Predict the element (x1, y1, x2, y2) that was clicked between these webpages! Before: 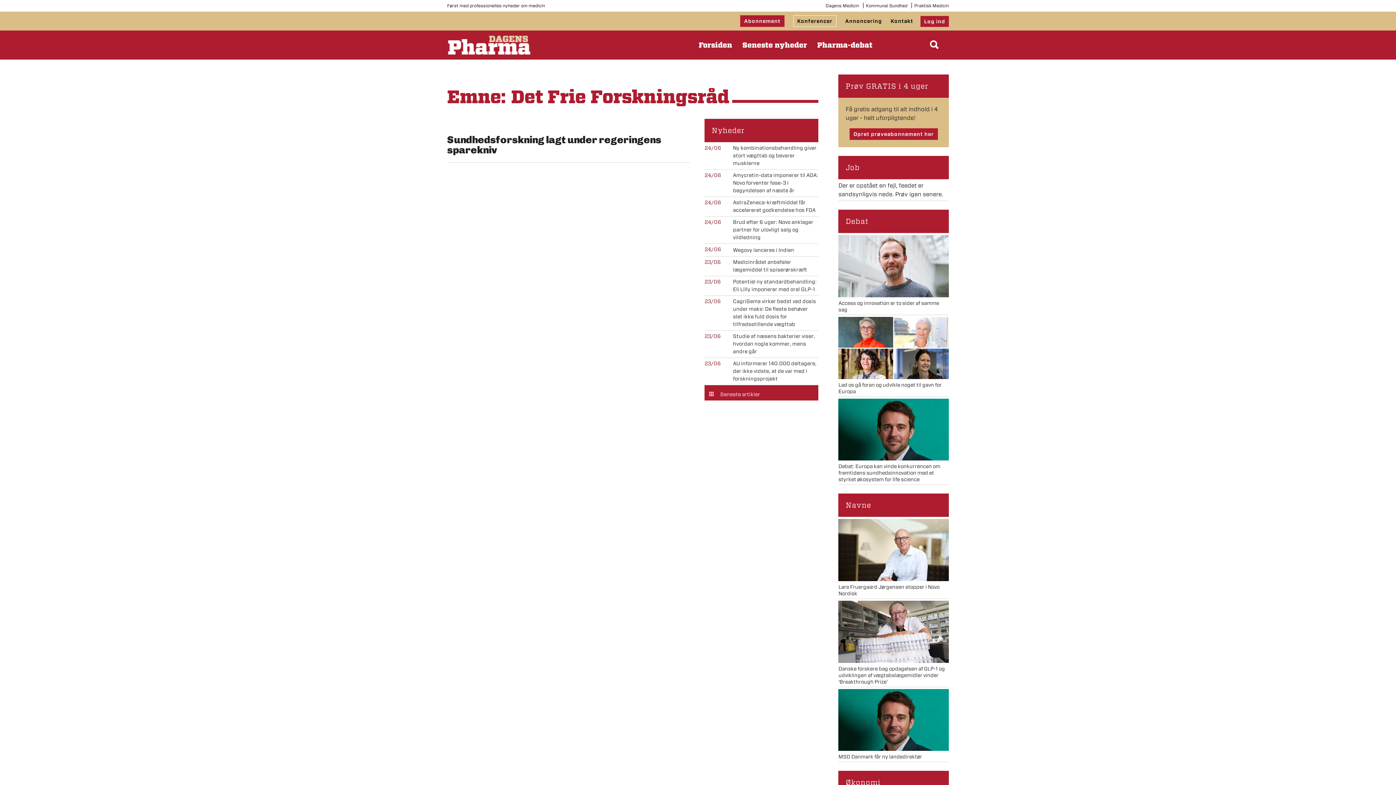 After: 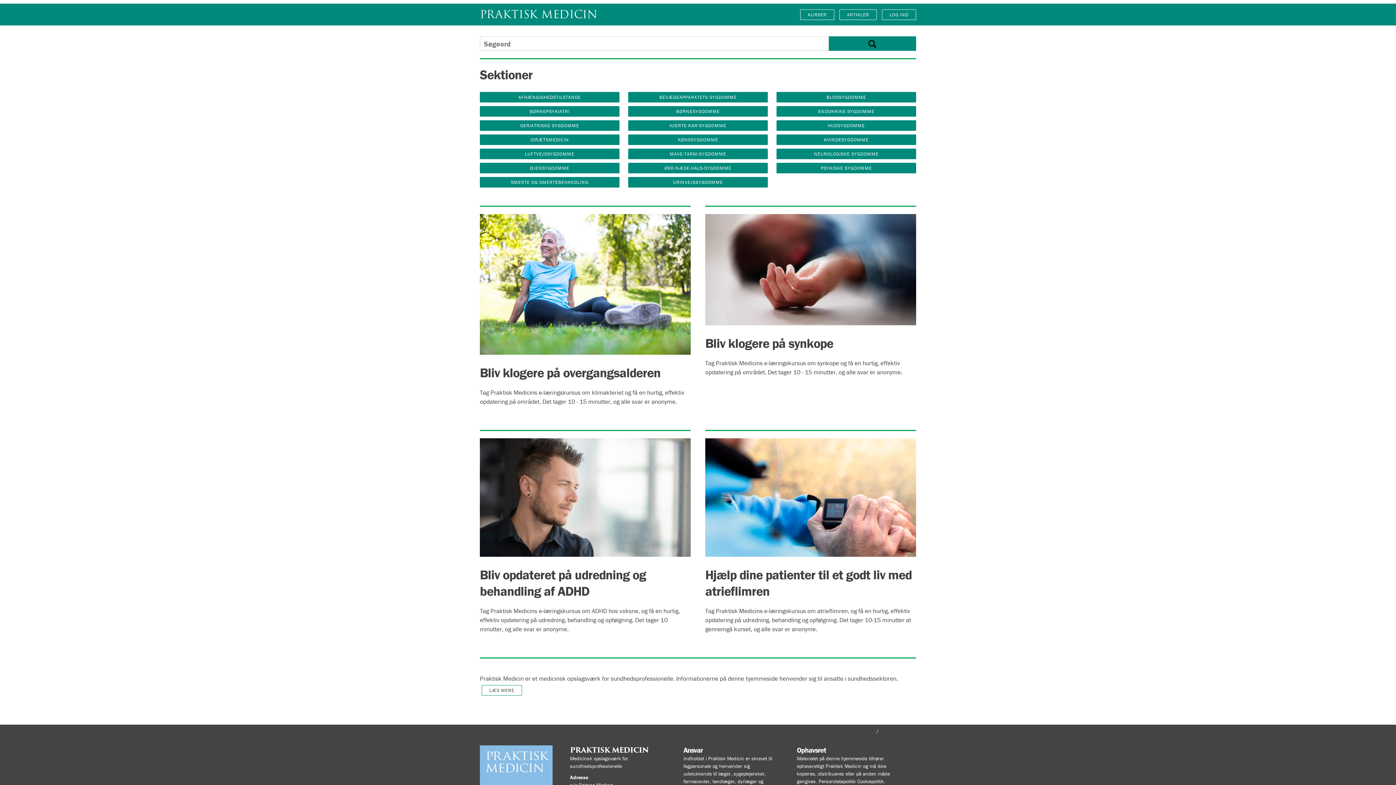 Action: label: Praktisk Medicin bbox: (914, 0, 949, 11)